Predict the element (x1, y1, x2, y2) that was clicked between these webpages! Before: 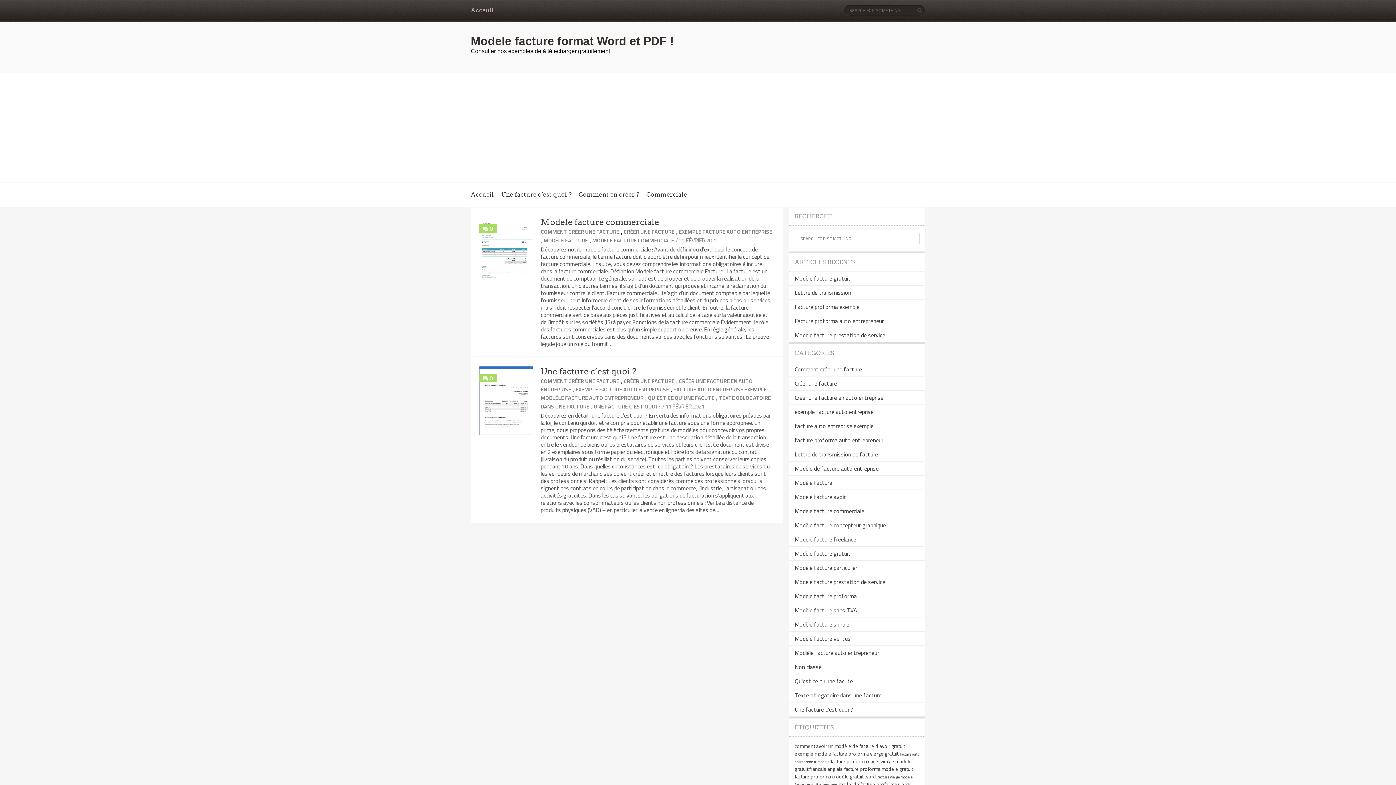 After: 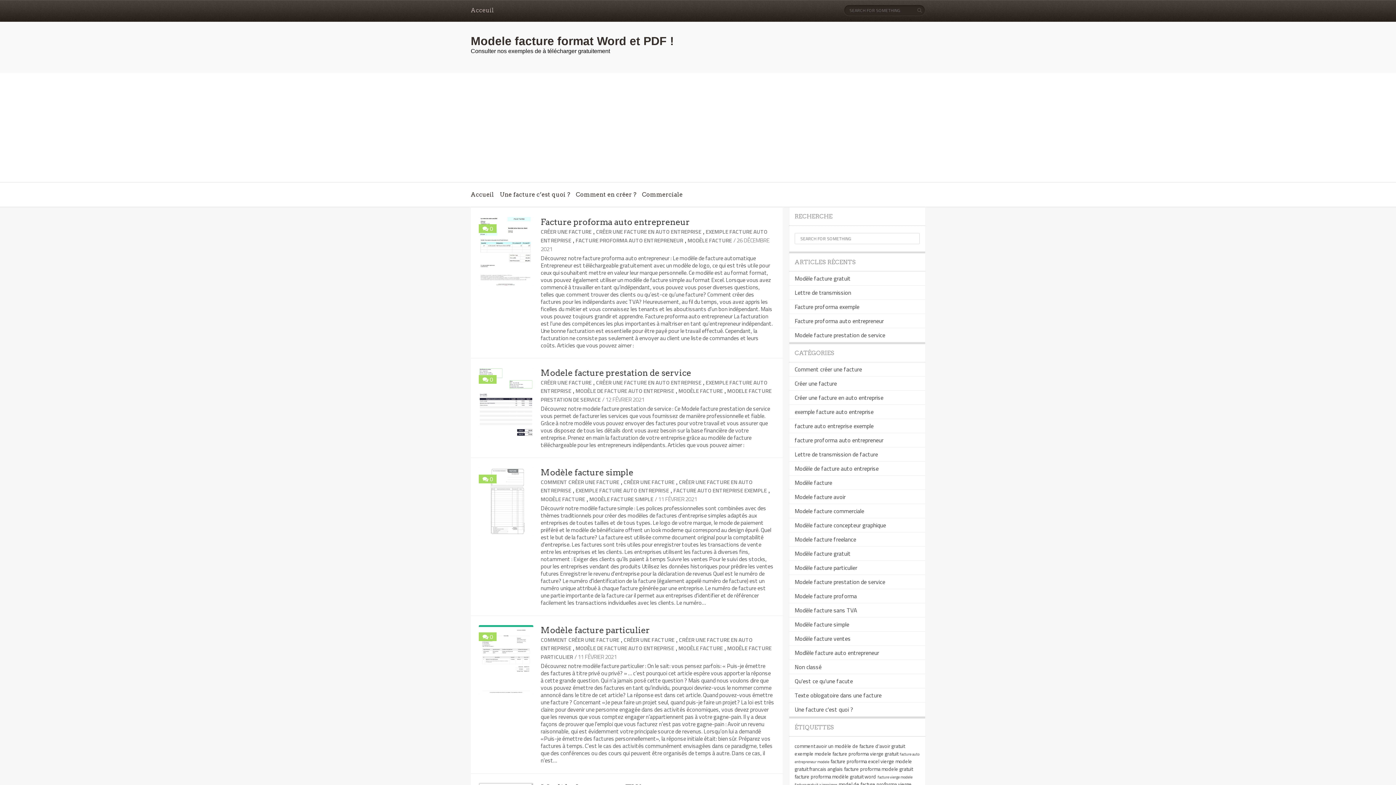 Action: label: Créer une facture en auto entreprise bbox: (794, 393, 883, 402)